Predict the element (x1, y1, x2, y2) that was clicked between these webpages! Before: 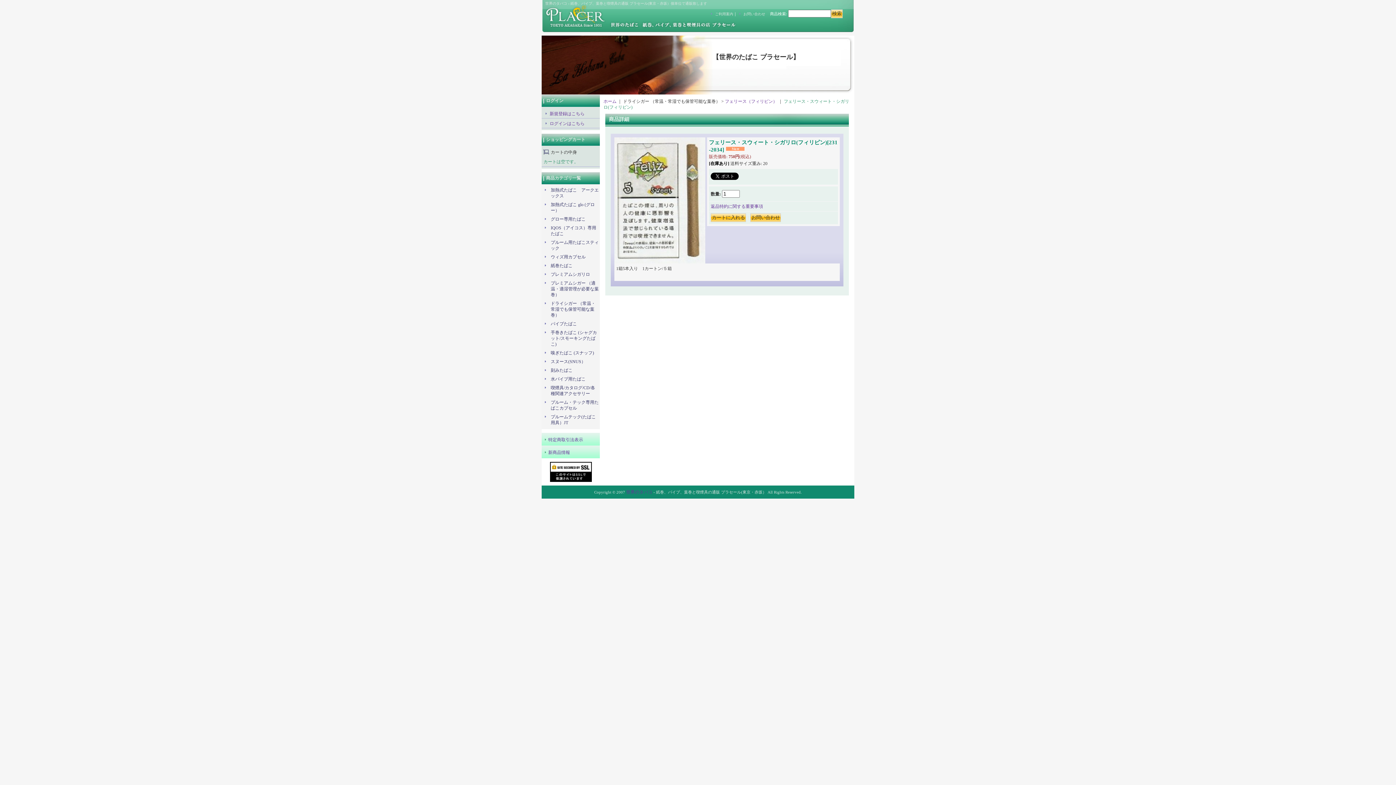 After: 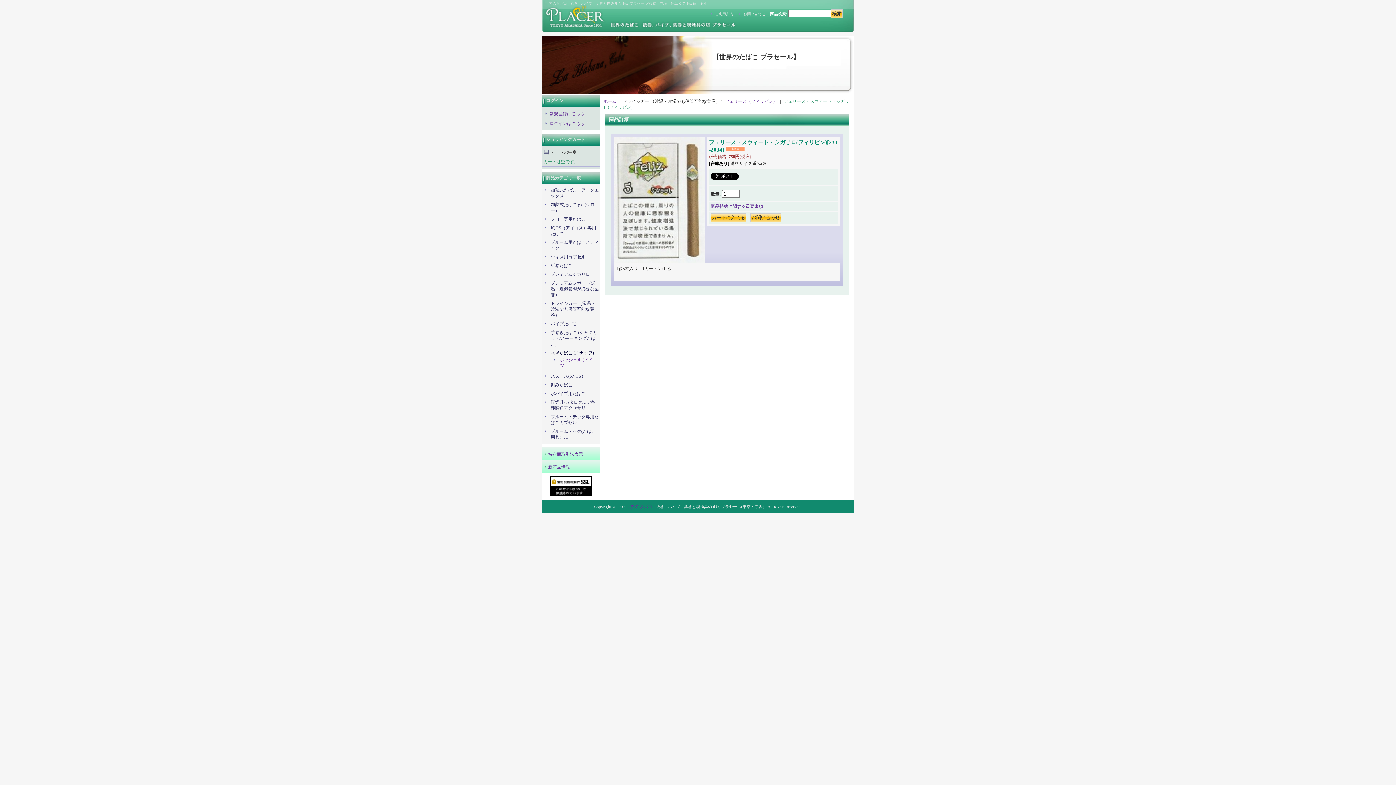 Action: bbox: (550, 350, 594, 355) label: 嗅ぎたばこ (スナッフ)